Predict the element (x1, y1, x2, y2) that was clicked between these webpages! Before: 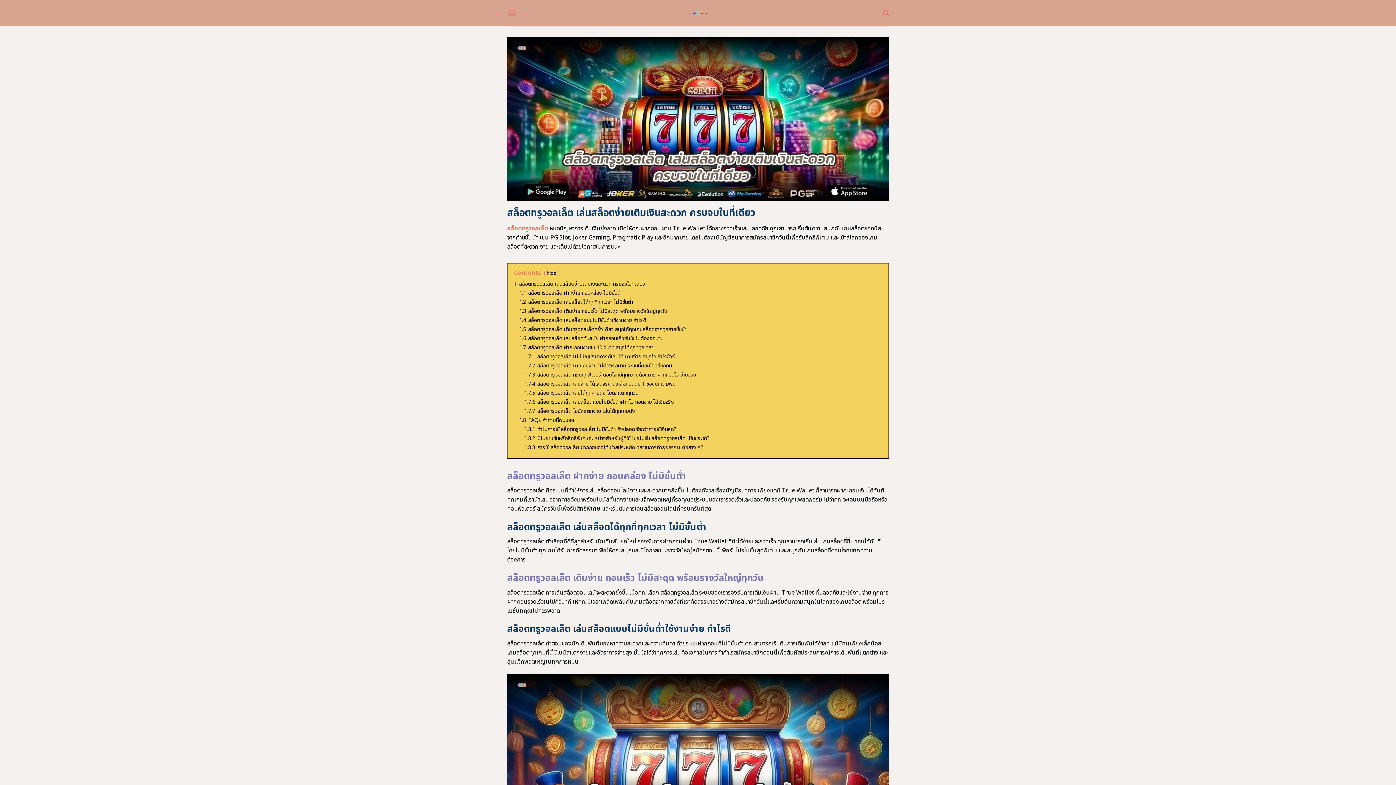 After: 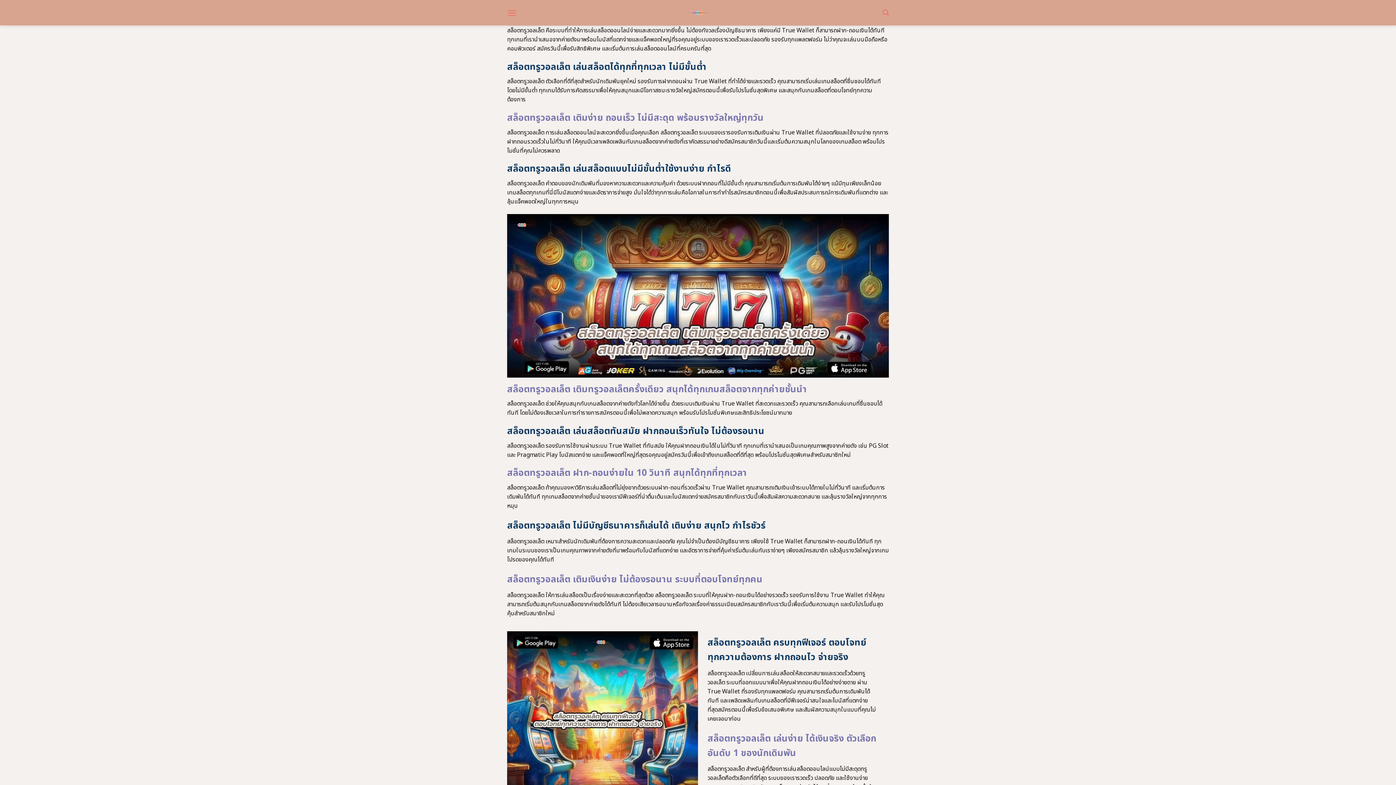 Action: label: 1.1 สล็อตทรูวอลเล็ต ฝากง่าย ถอนคล่อง ไม่มีขั้นต่ำ bbox: (519, 289, 622, 296)